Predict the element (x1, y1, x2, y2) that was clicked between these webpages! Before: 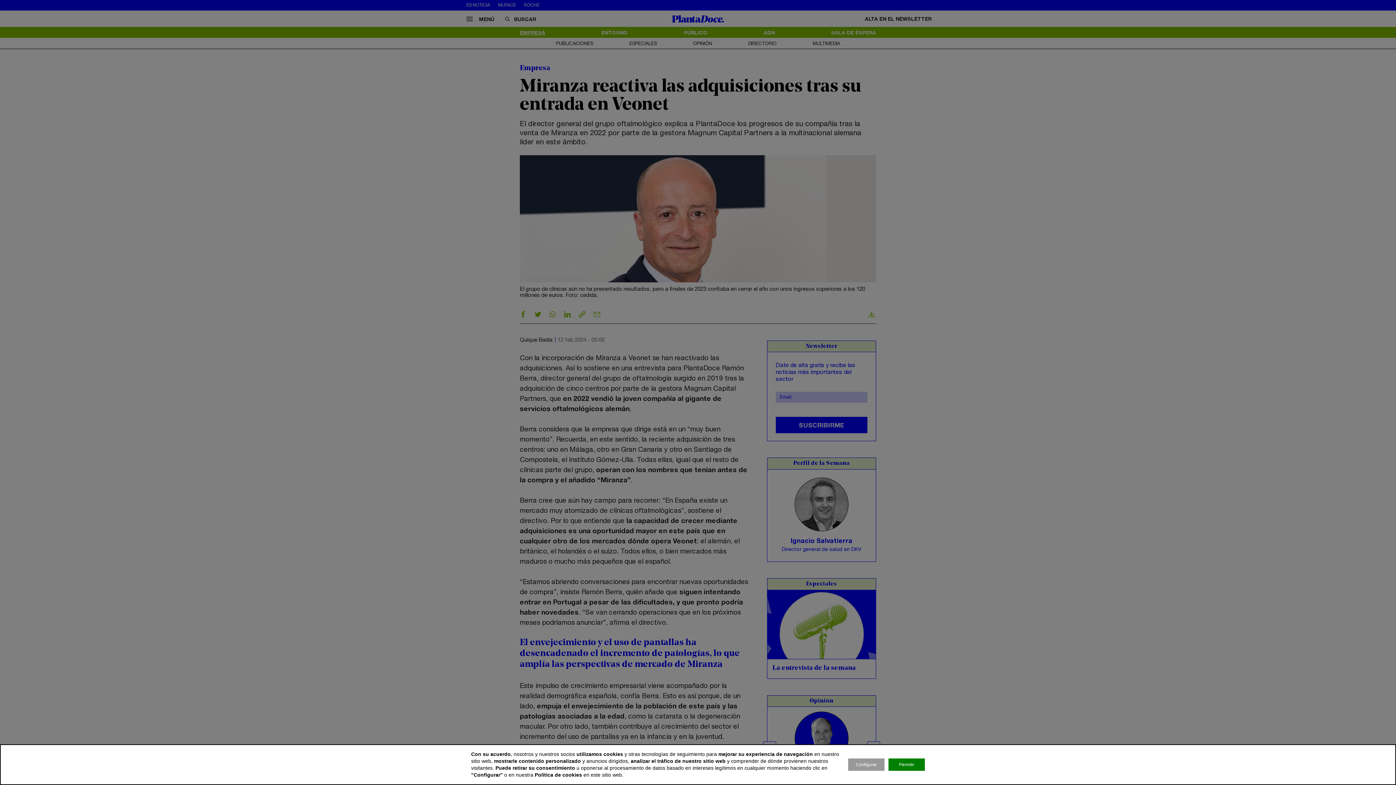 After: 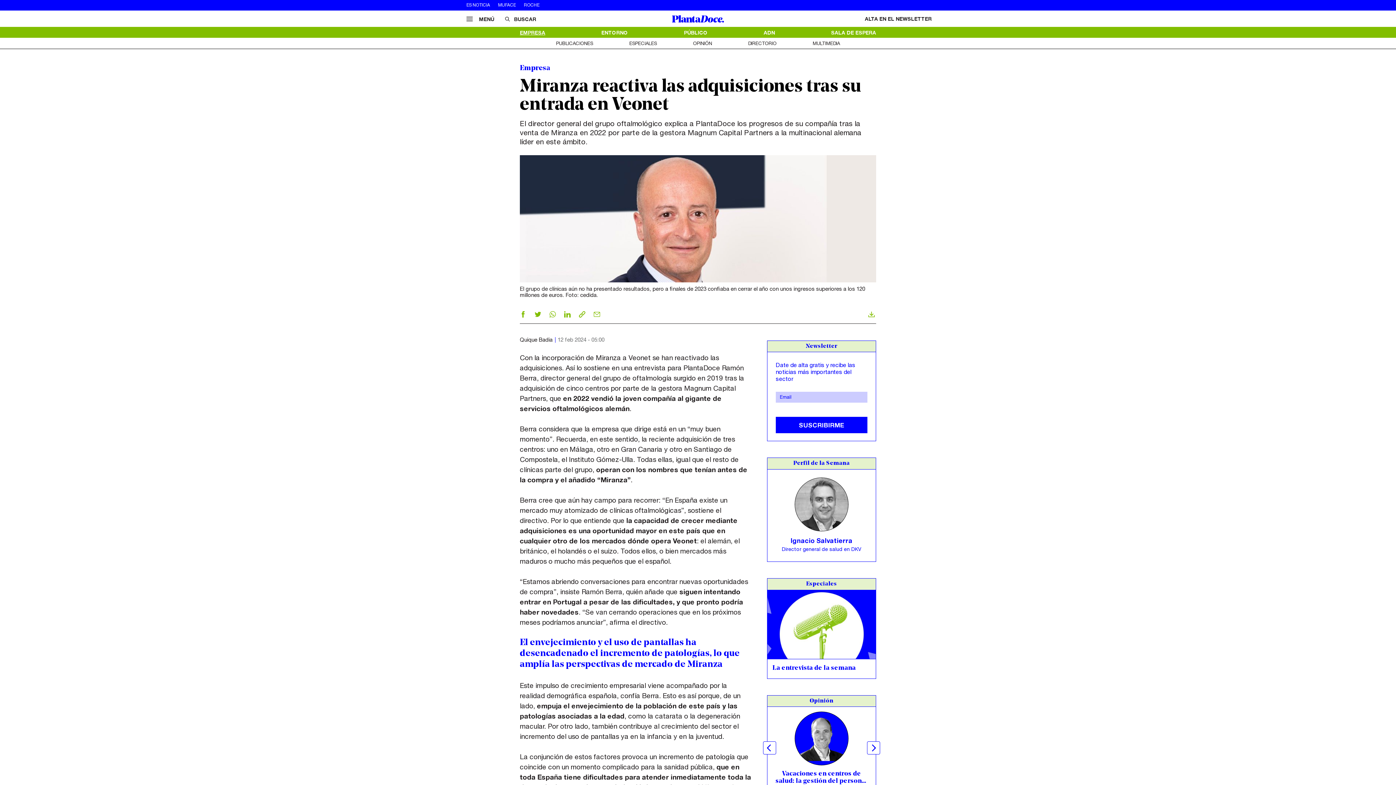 Action: bbox: (888, 758, 925, 771) label: Permitir